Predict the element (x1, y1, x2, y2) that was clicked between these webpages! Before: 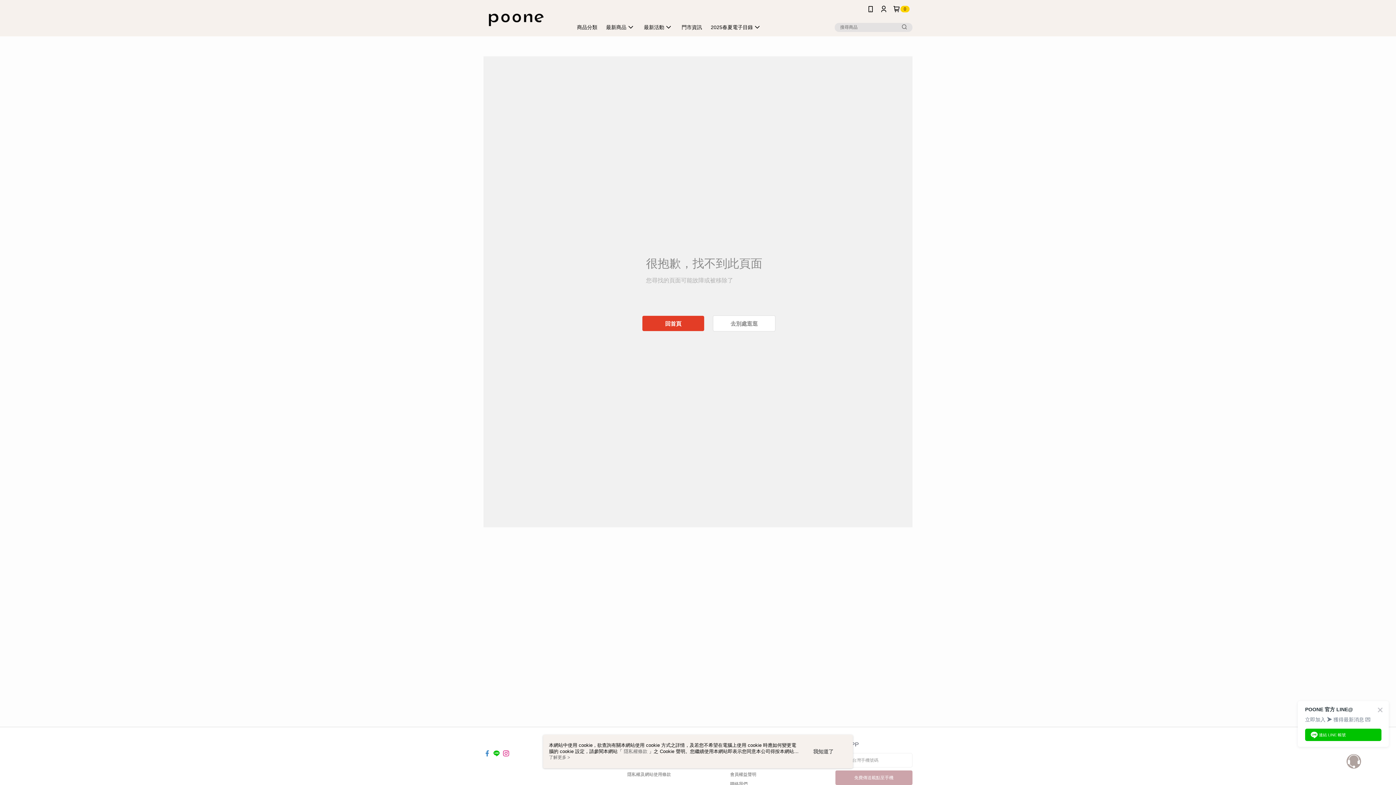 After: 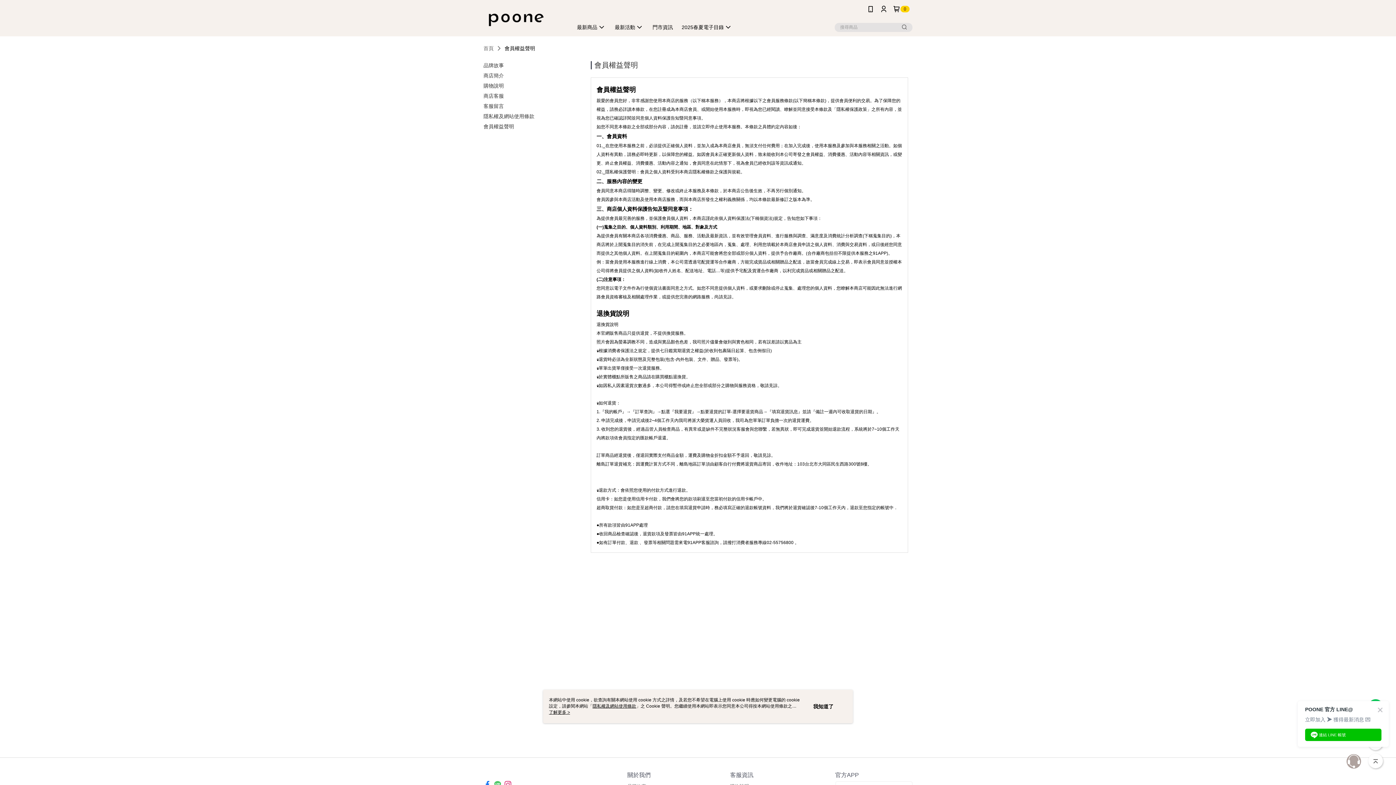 Action: bbox: (730, 772, 756, 777) label: 會員權益聲明